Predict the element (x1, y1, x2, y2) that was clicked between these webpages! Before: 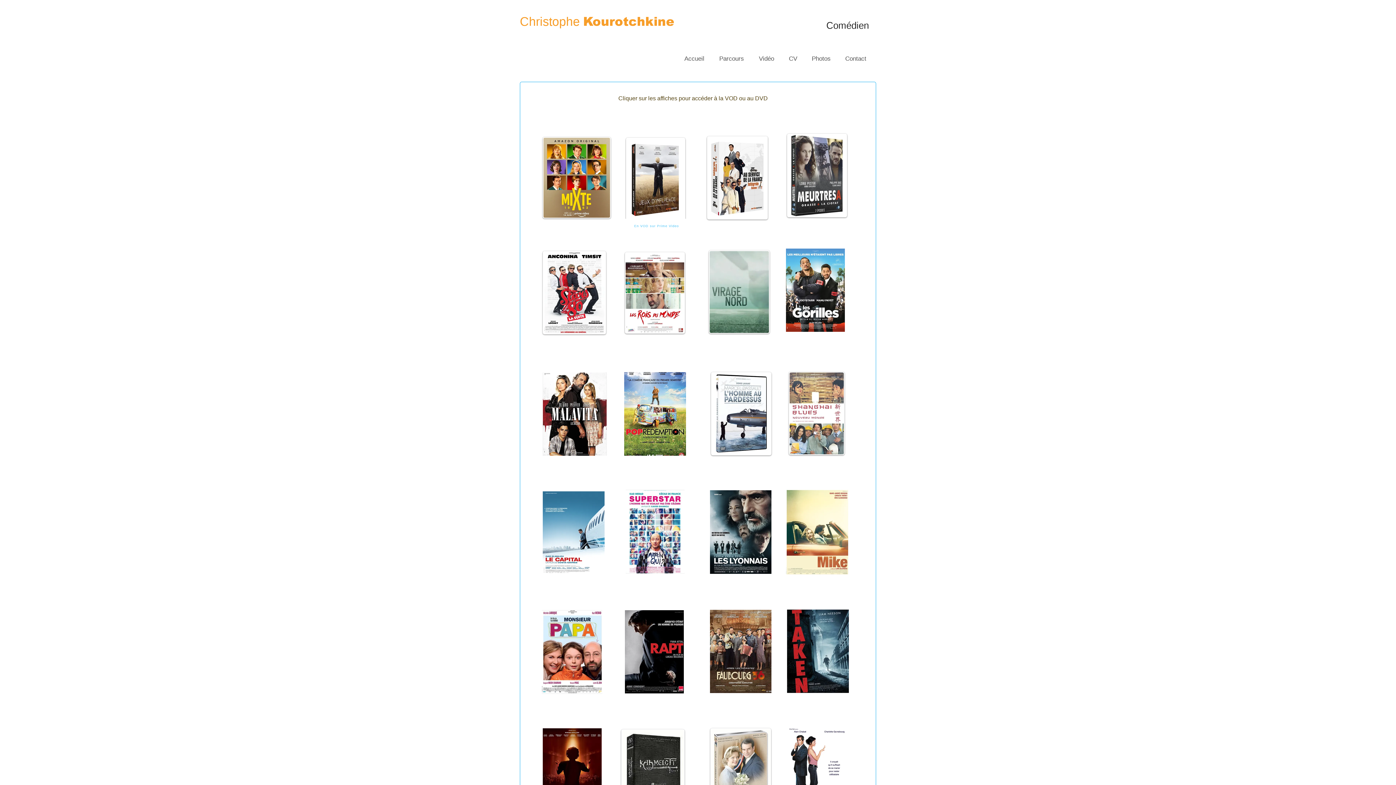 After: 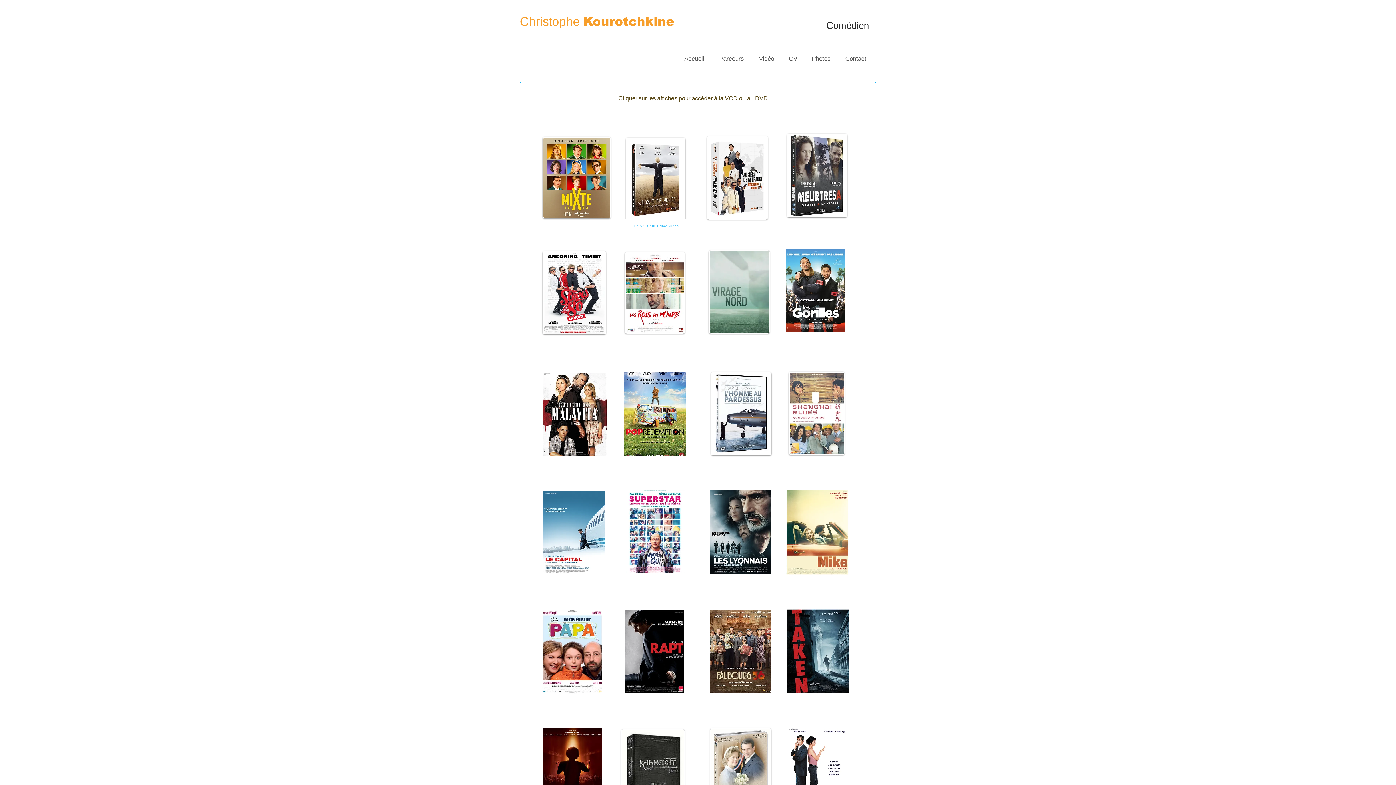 Action: bbox: (625, 610, 684, 694) label:                        